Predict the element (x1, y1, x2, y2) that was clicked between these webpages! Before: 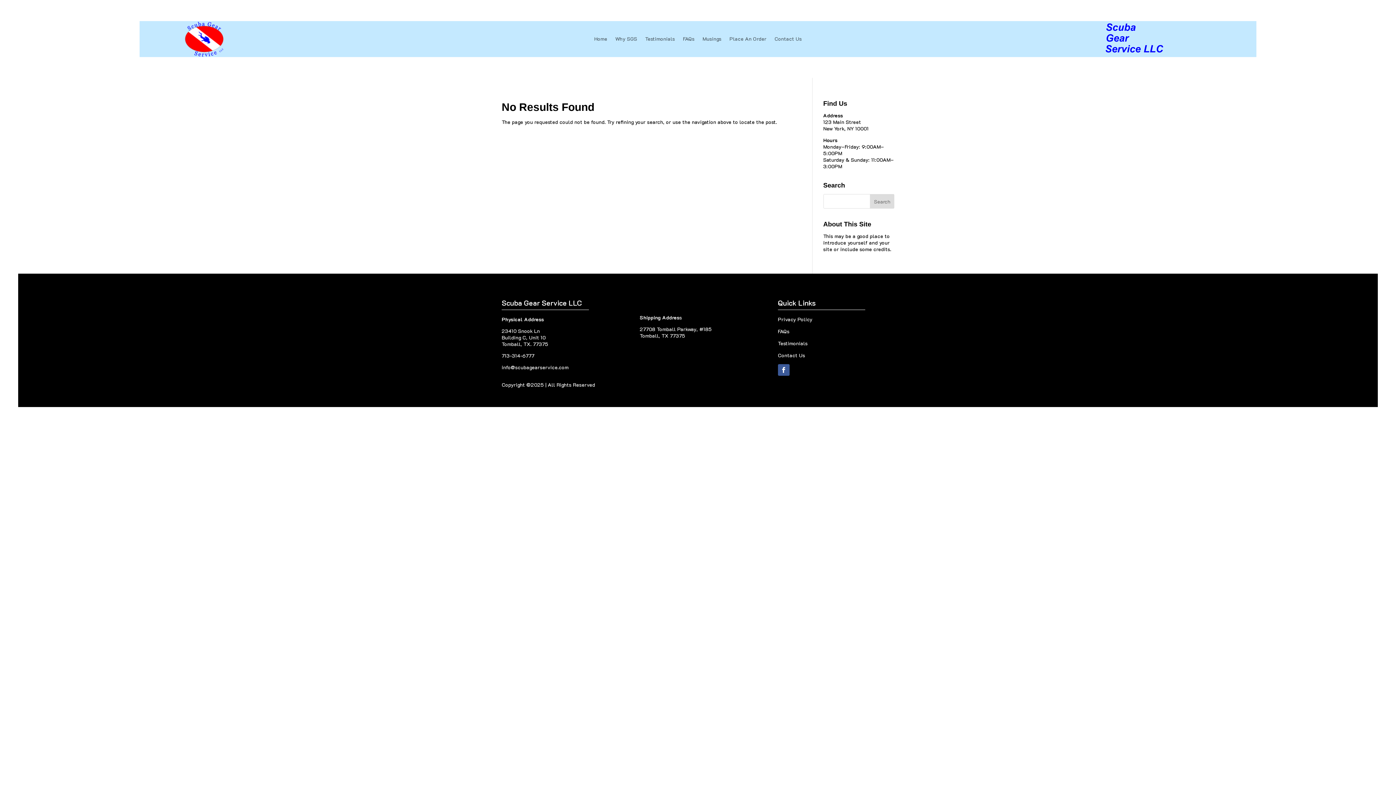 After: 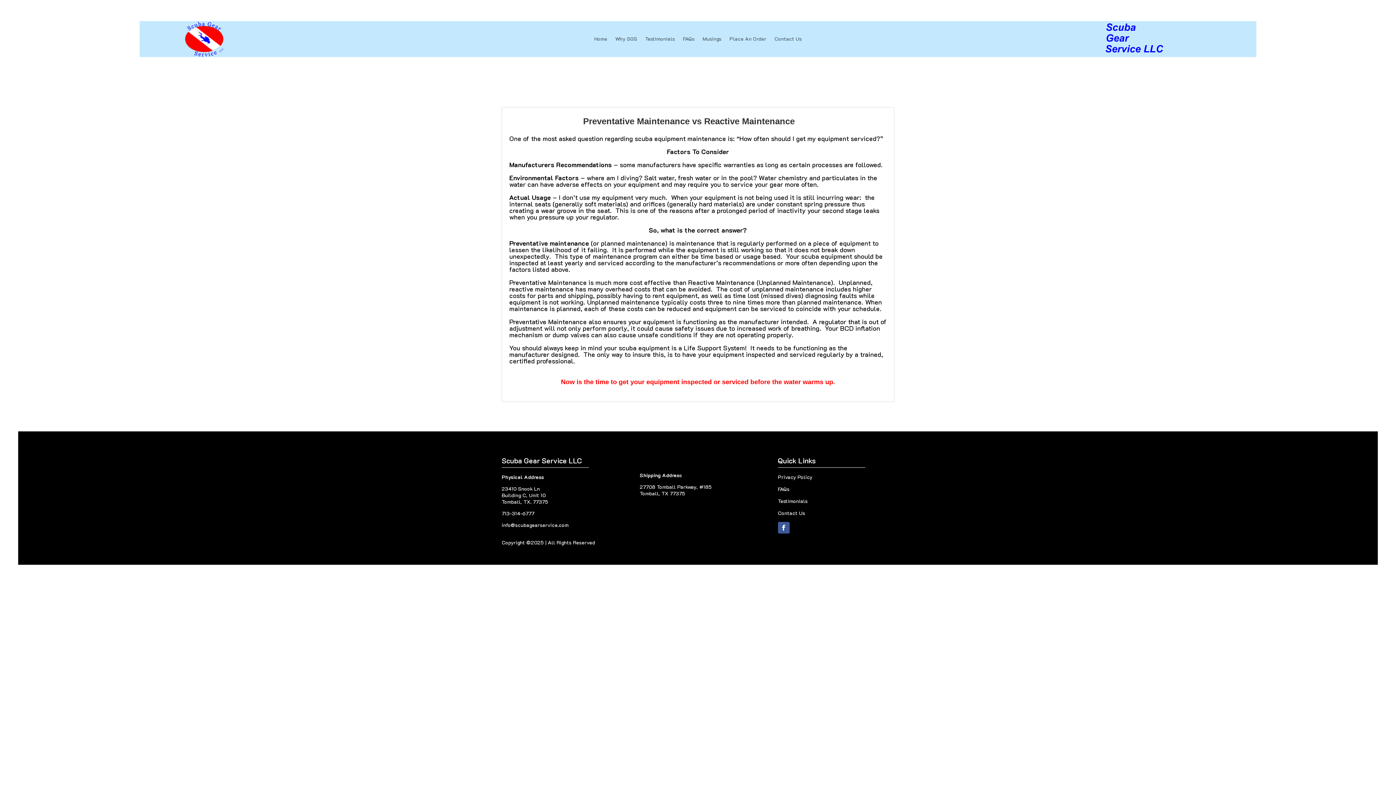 Action: label: Musings bbox: (702, 36, 721, 44)